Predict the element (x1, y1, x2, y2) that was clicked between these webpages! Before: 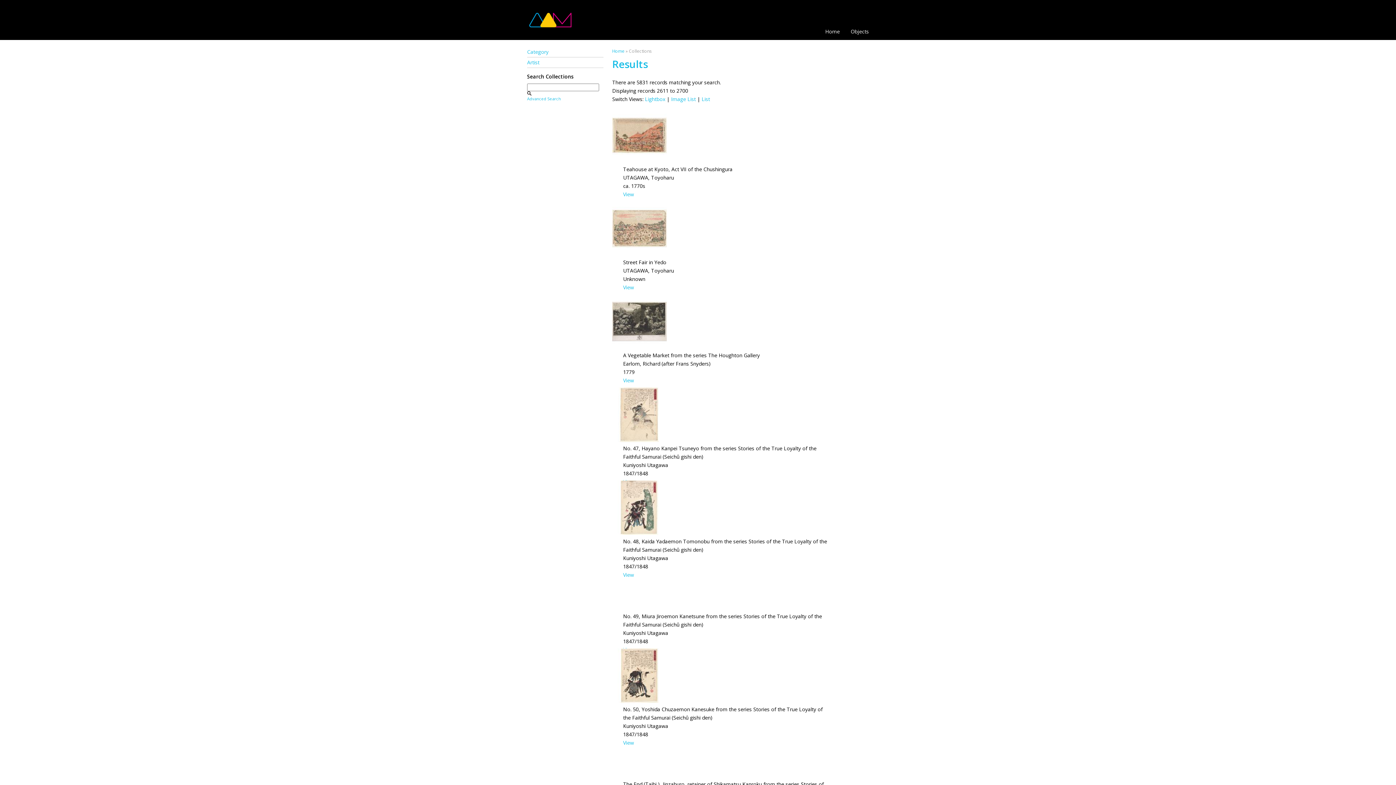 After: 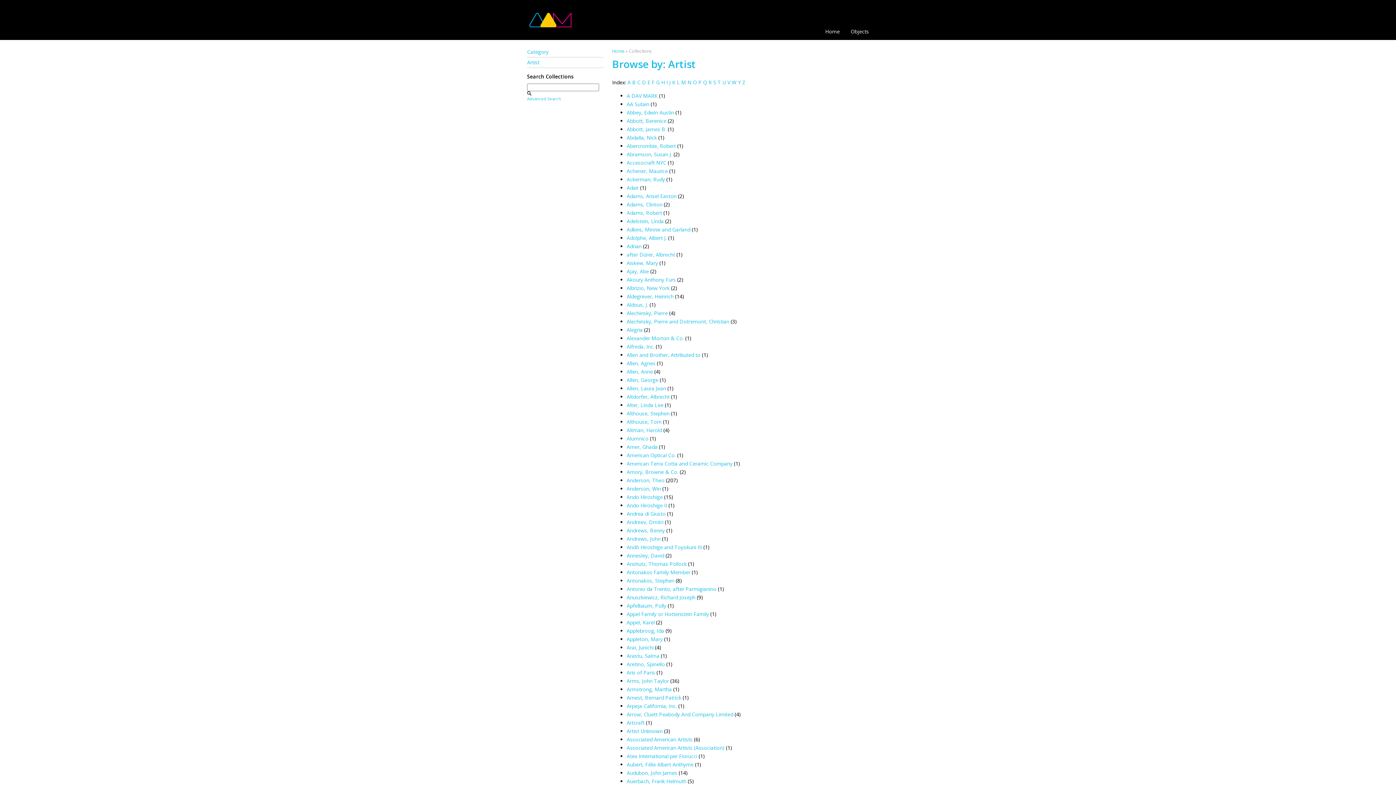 Action: bbox: (527, 58, 539, 65) label: Artist